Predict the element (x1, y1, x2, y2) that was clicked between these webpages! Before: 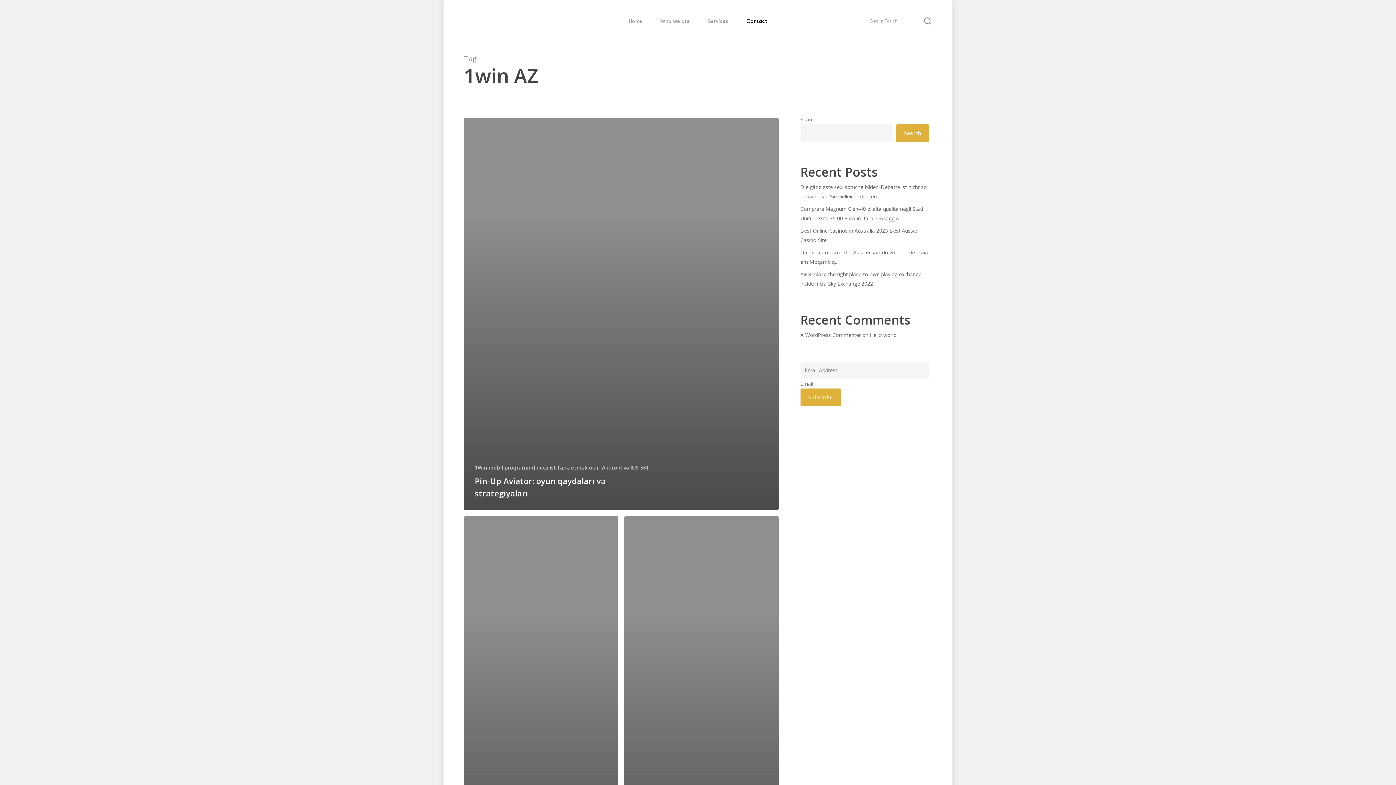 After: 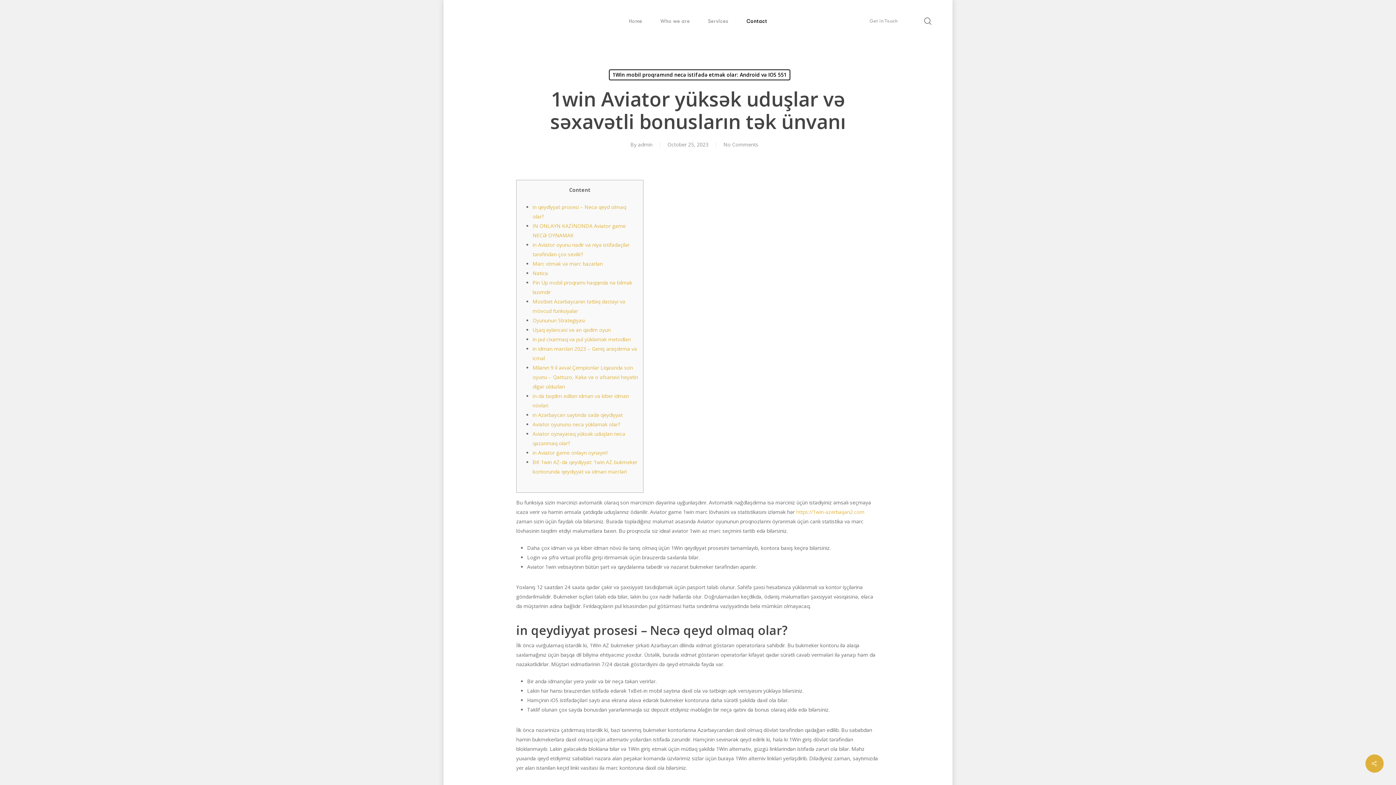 Action: bbox: (624, 516, 779, 909) label: 1win Aviator yüksək uduşlar və səxavətli bonusların tək ünvanı